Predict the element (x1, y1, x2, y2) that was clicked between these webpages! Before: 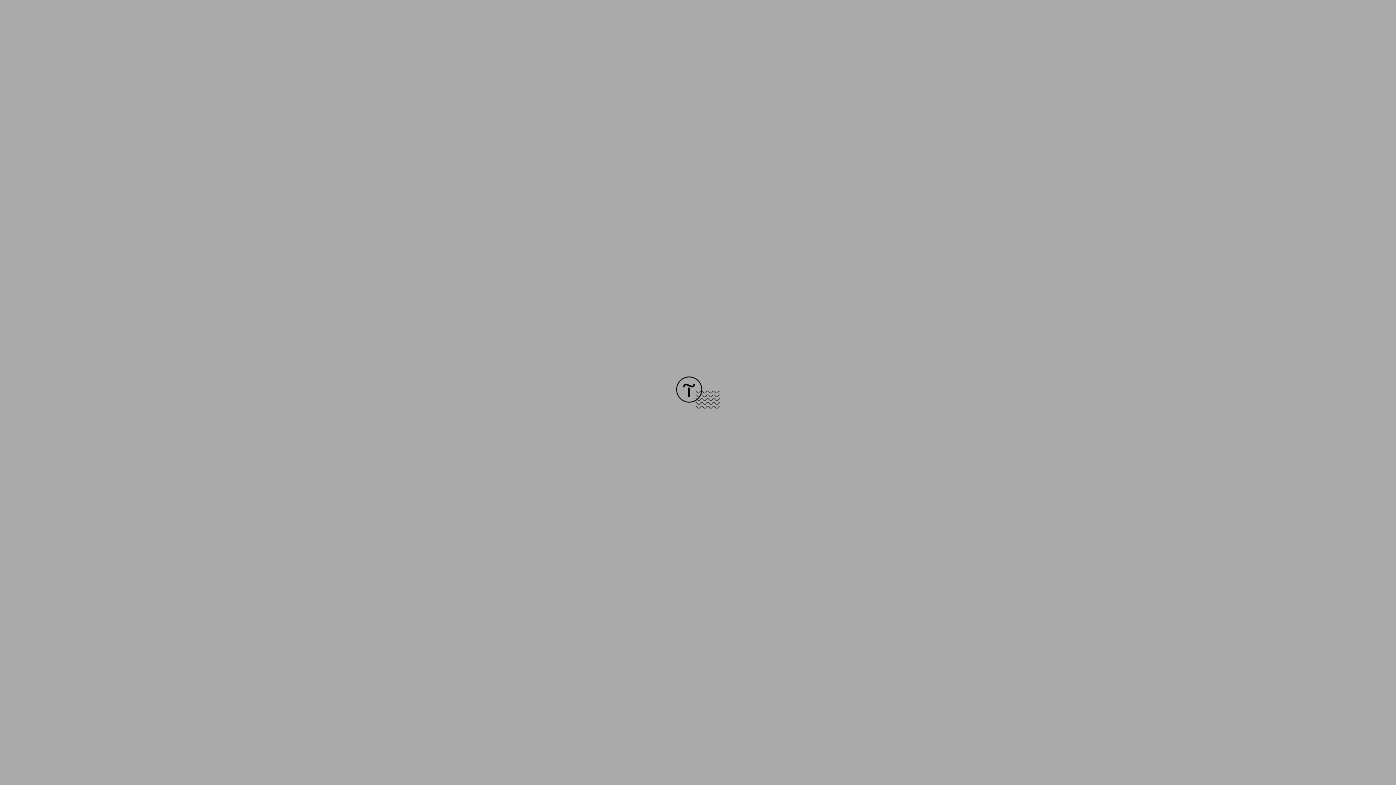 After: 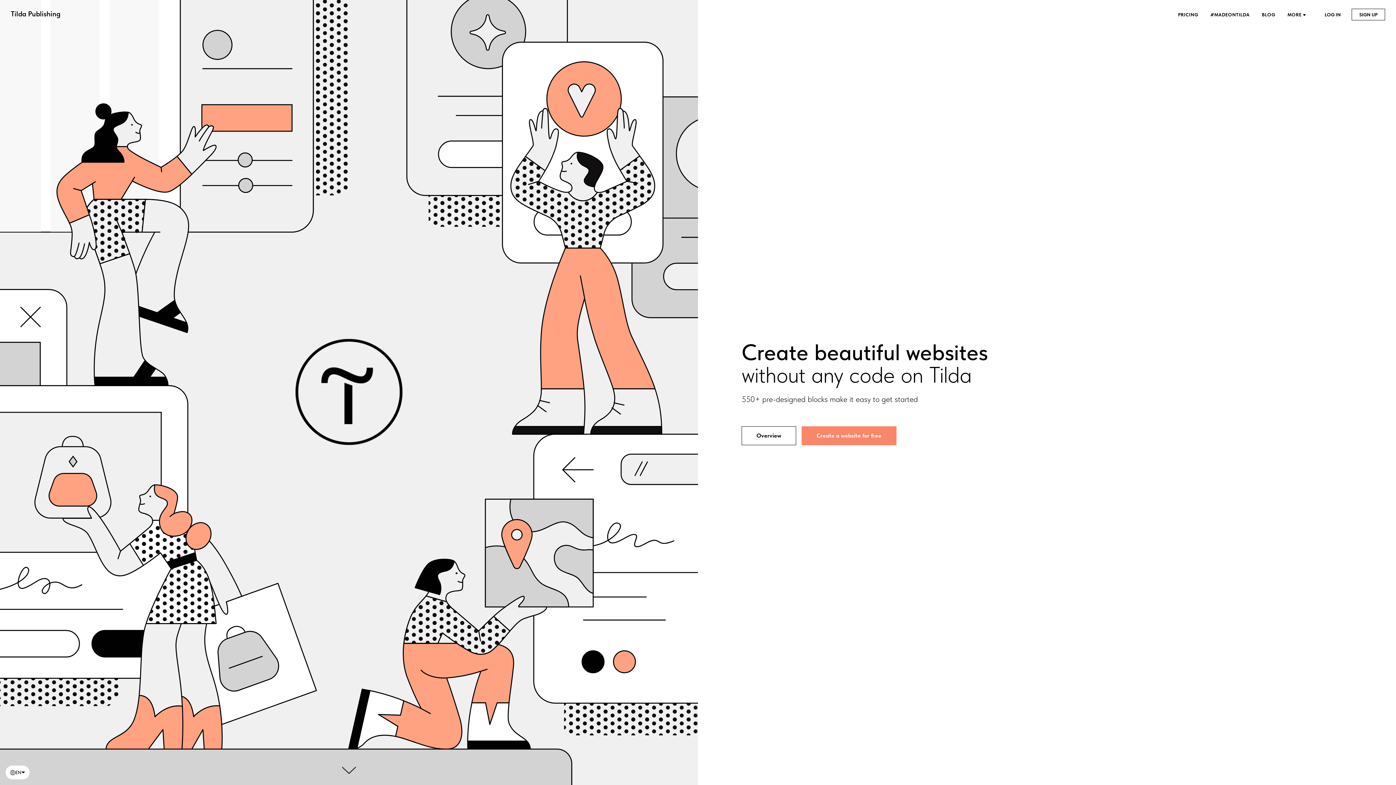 Action: bbox: (676, 403, 720, 409)